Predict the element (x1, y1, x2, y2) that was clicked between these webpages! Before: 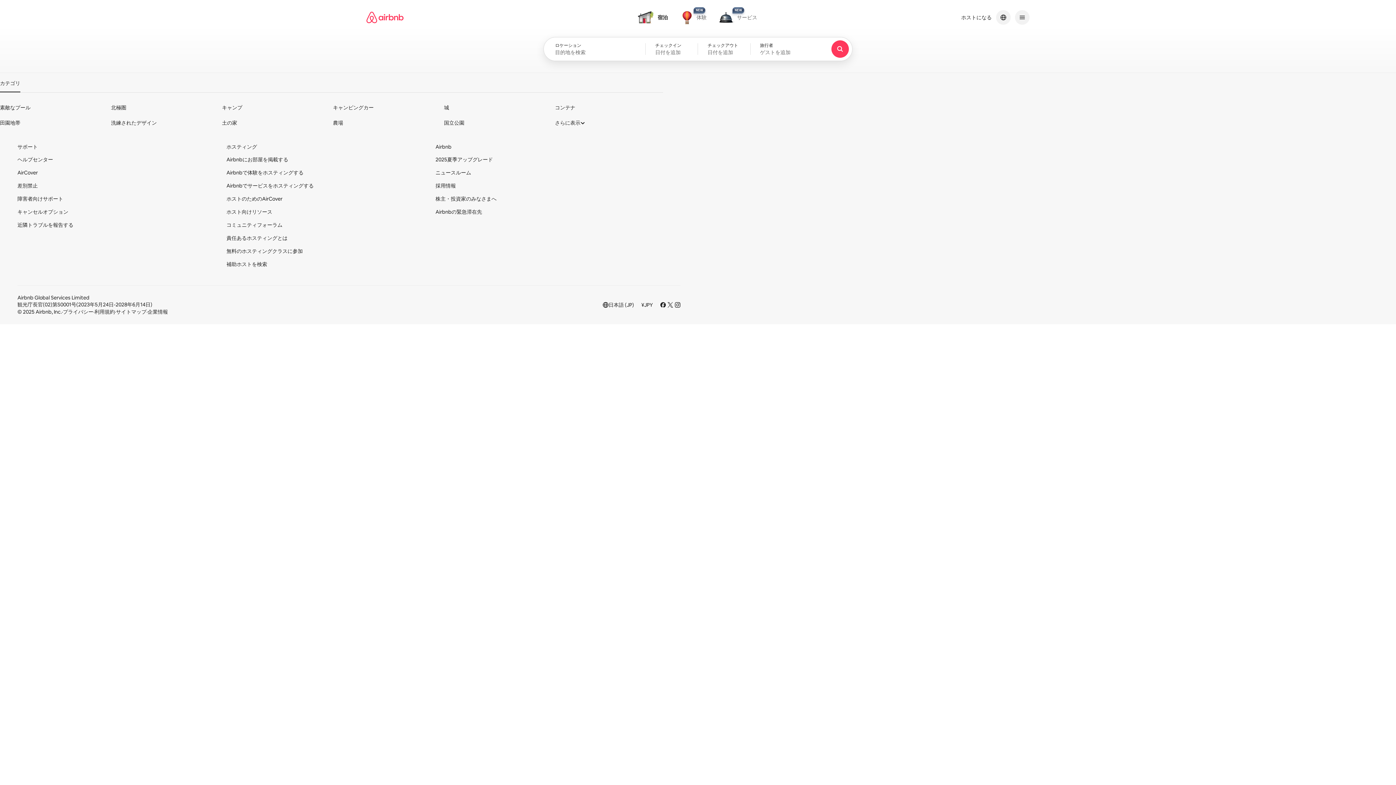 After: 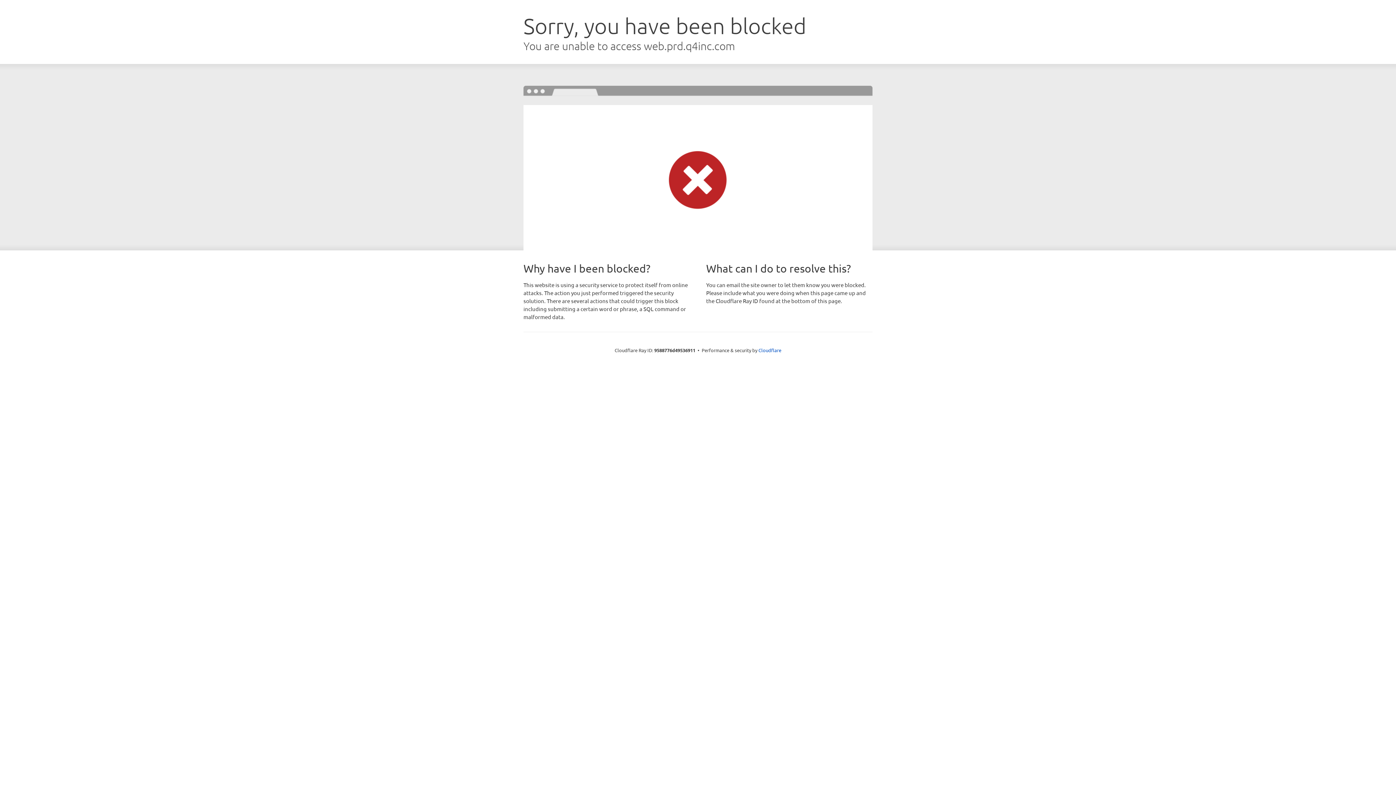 Action: bbox: (435, 195, 496, 202) label: 株主・投資家のみなさまへ